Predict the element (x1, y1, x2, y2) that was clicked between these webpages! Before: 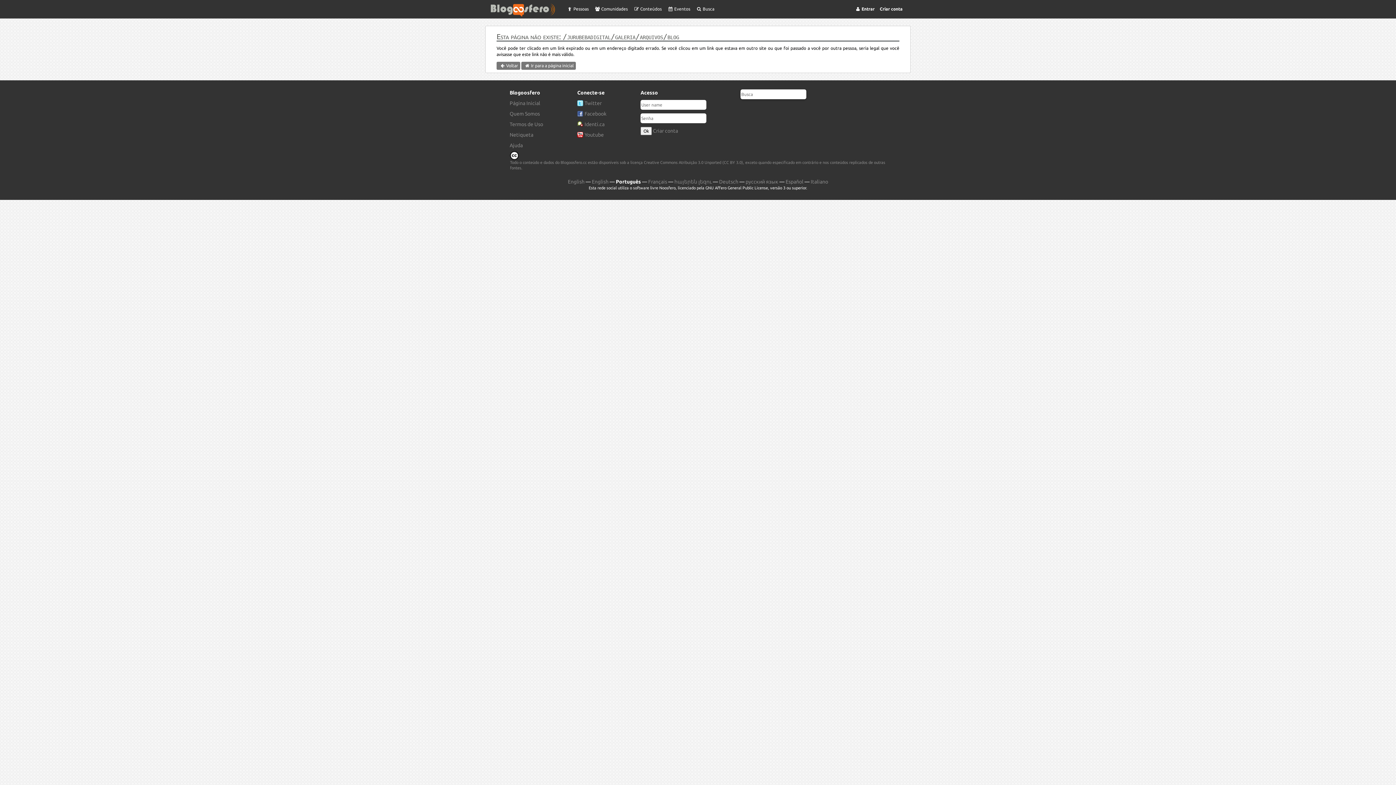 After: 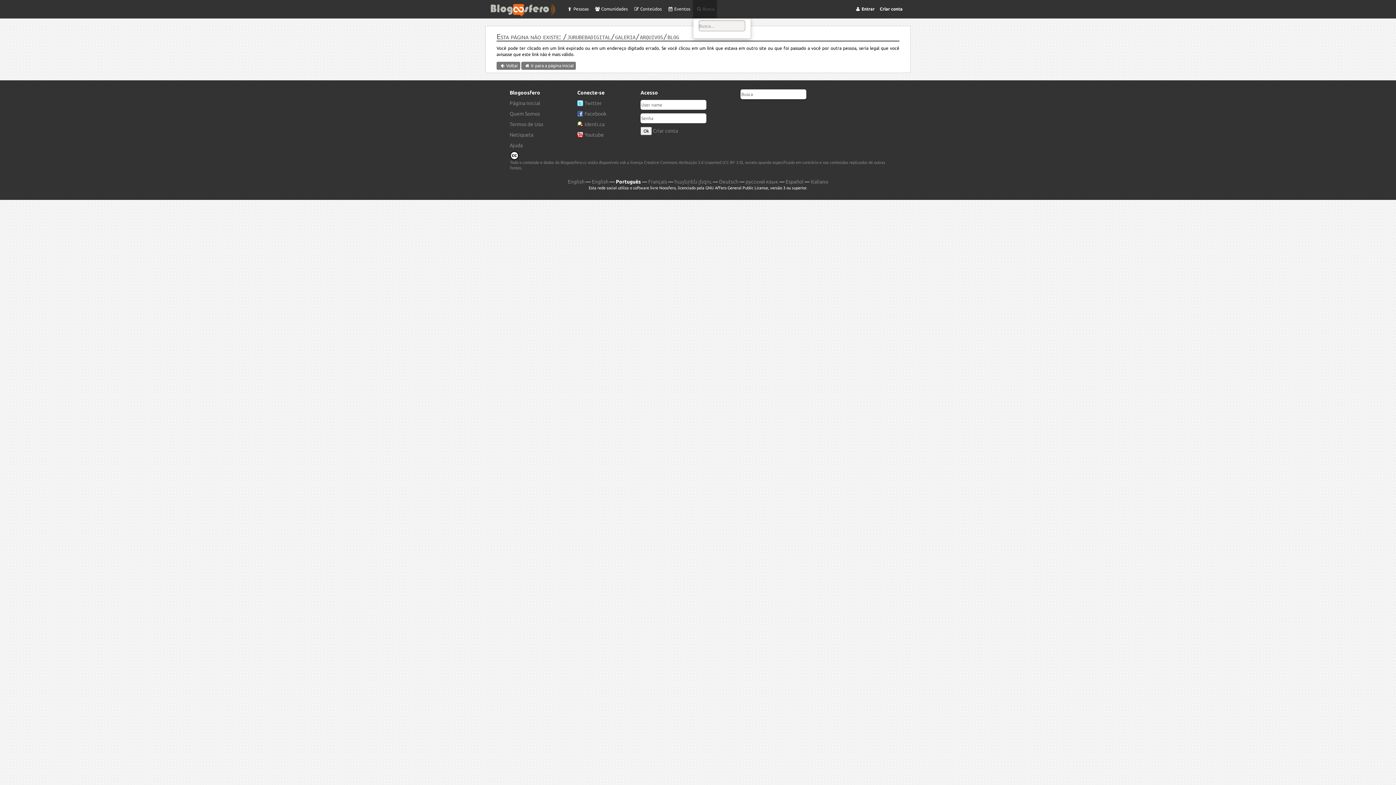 Action: bbox: (692, 0, 717, 18) label: Busca